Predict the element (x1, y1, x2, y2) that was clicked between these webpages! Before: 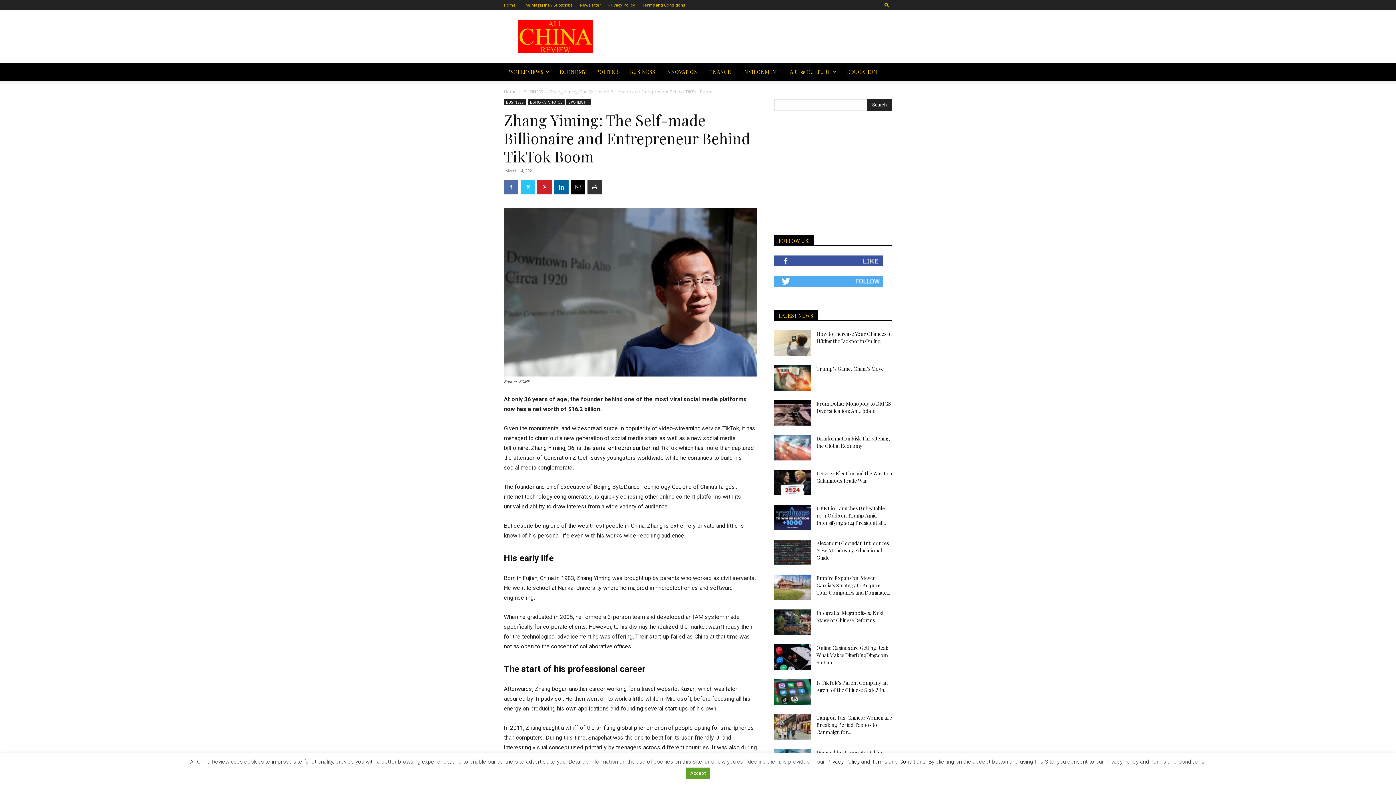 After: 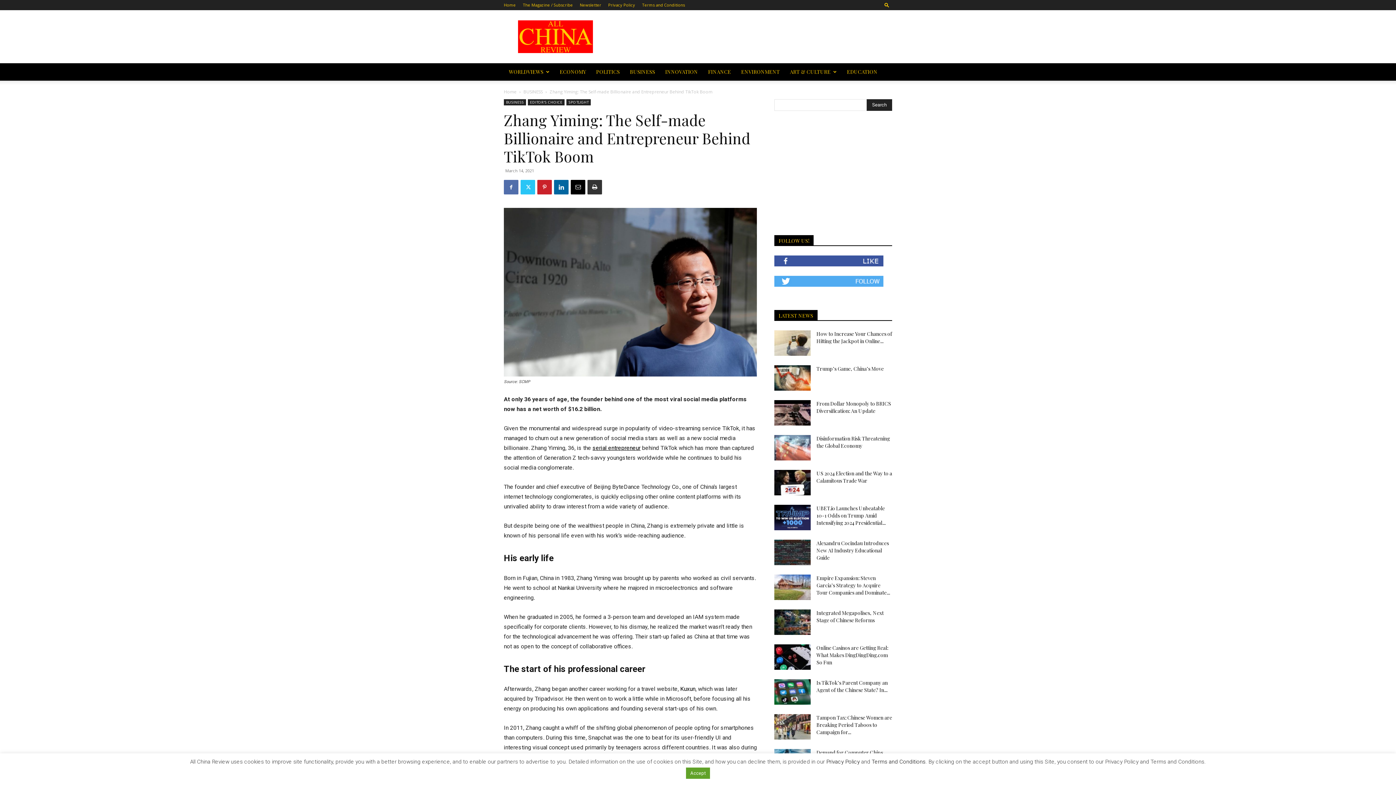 Action: label: serial entrepreneur bbox: (592, 444, 640, 451)